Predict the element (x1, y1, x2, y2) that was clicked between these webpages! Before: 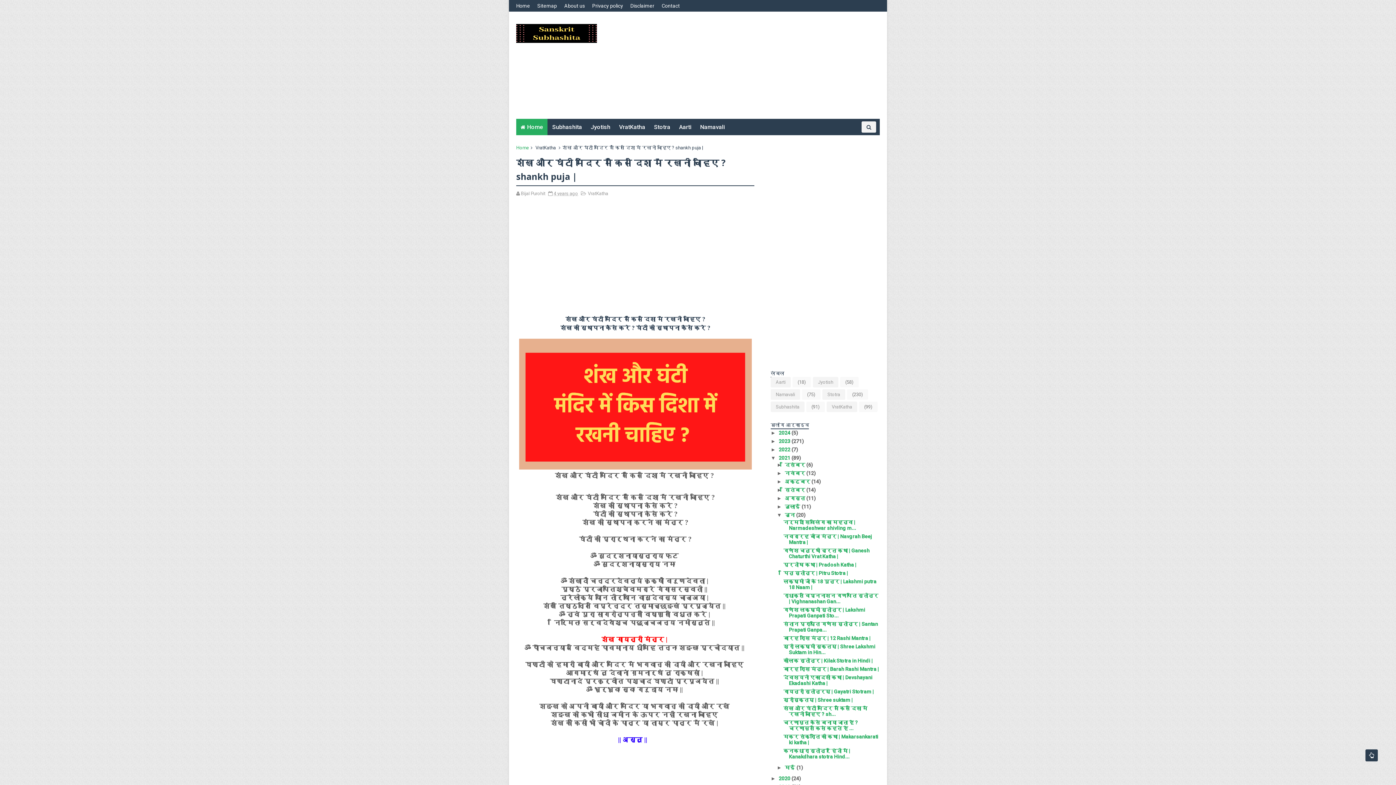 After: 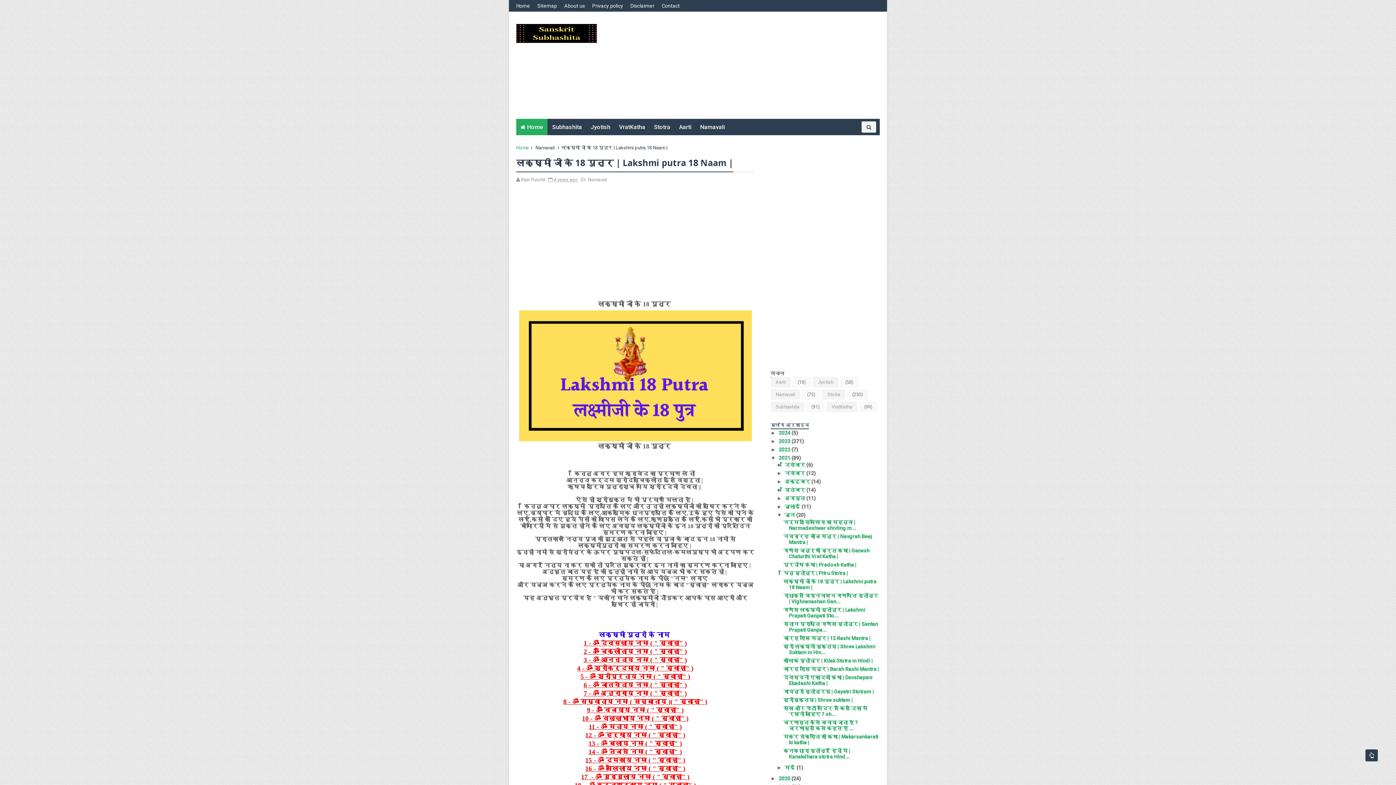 Action: label: लक्ष्मी जी के 18 पुत्र | Lakshmi putra 18 Naam | bbox: (783, 578, 876, 590)